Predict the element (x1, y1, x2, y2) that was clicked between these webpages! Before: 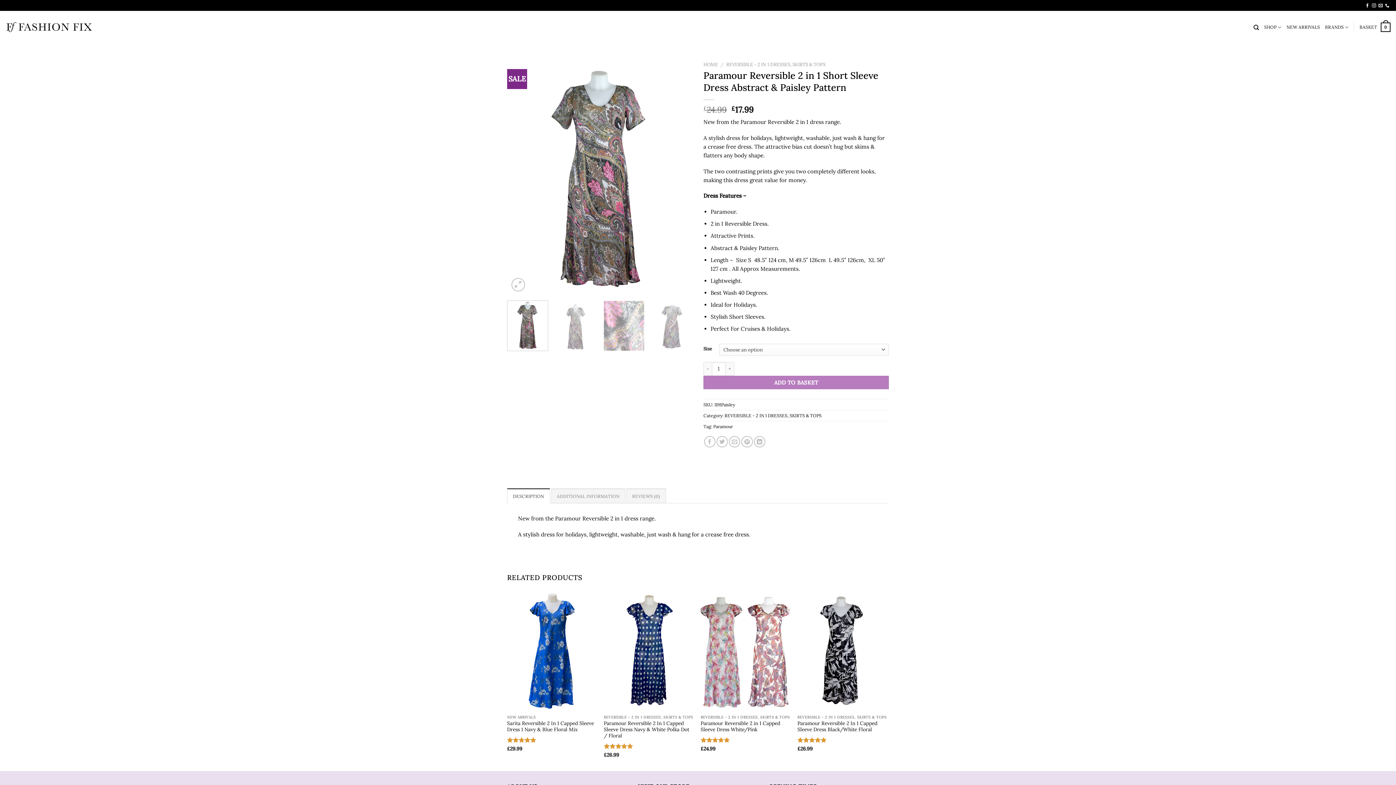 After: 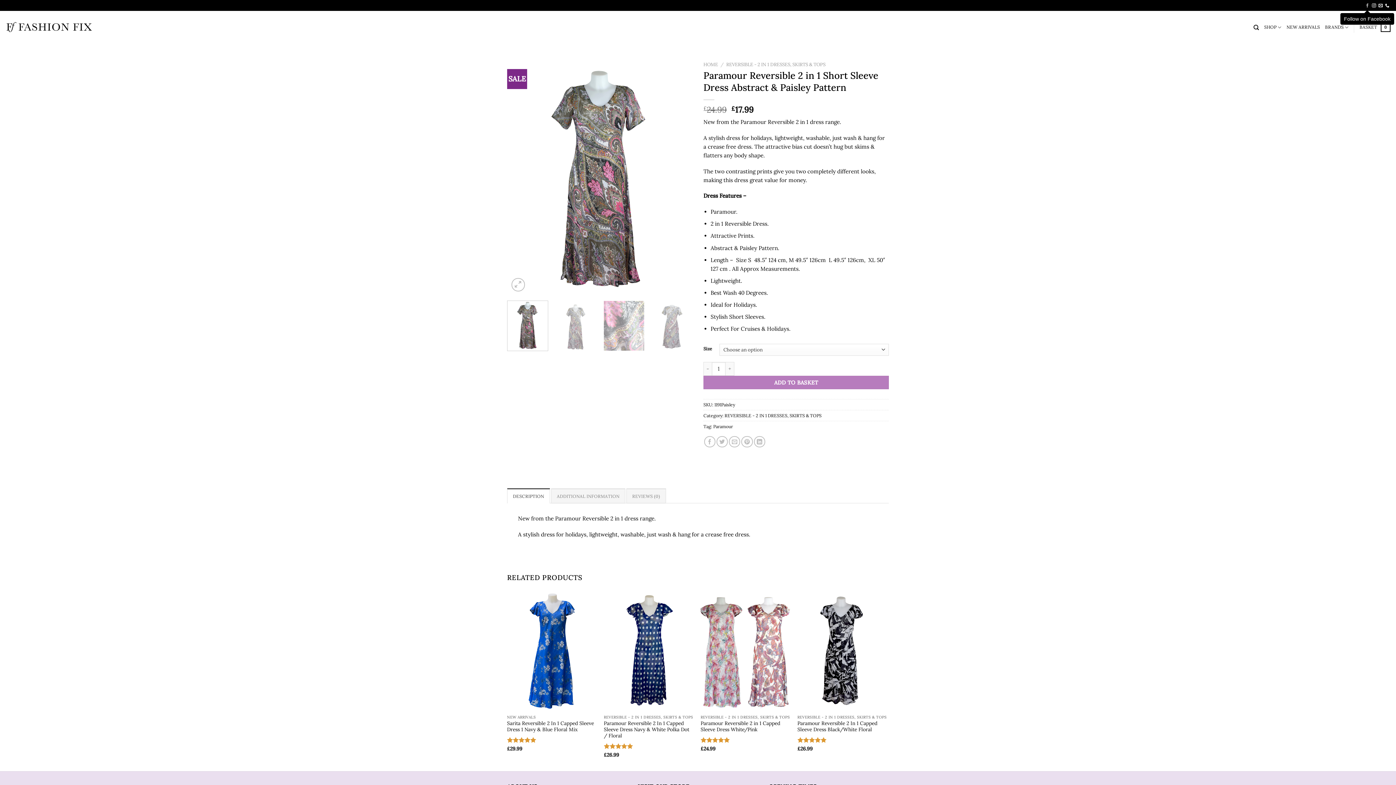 Action: label: Follow on Facebook bbox: (1365, 3, 1369, 7)